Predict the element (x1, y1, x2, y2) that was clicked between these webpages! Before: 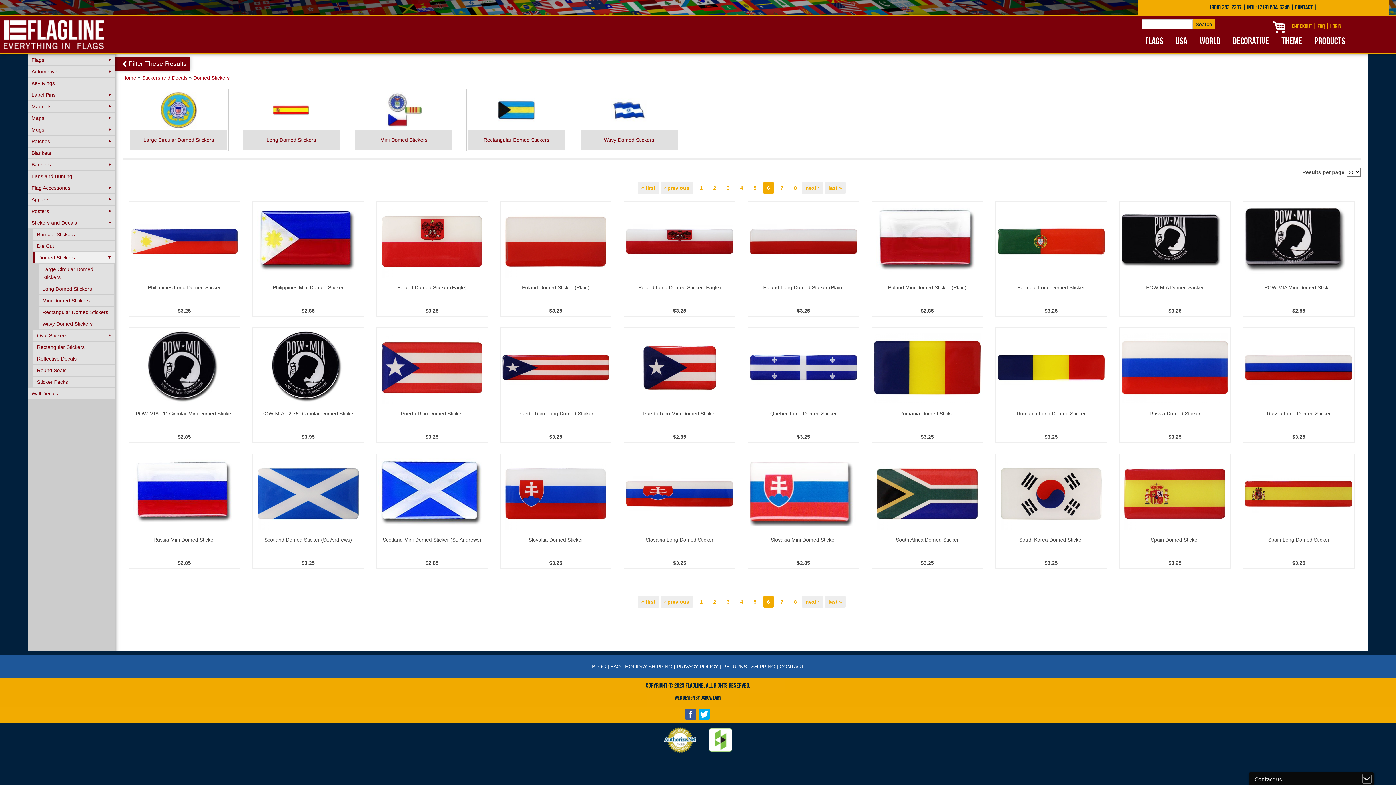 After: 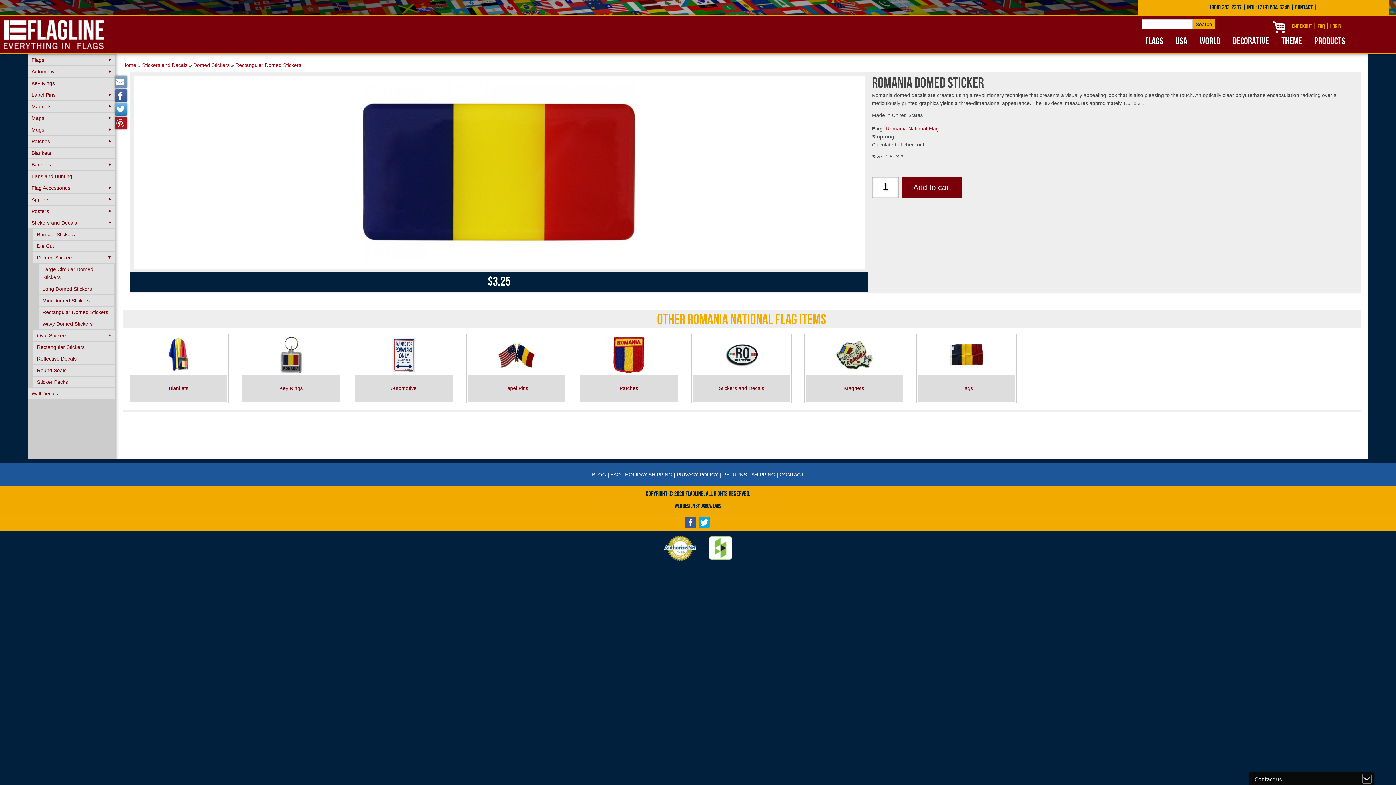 Action: bbox: (874, 398, 981, 404)